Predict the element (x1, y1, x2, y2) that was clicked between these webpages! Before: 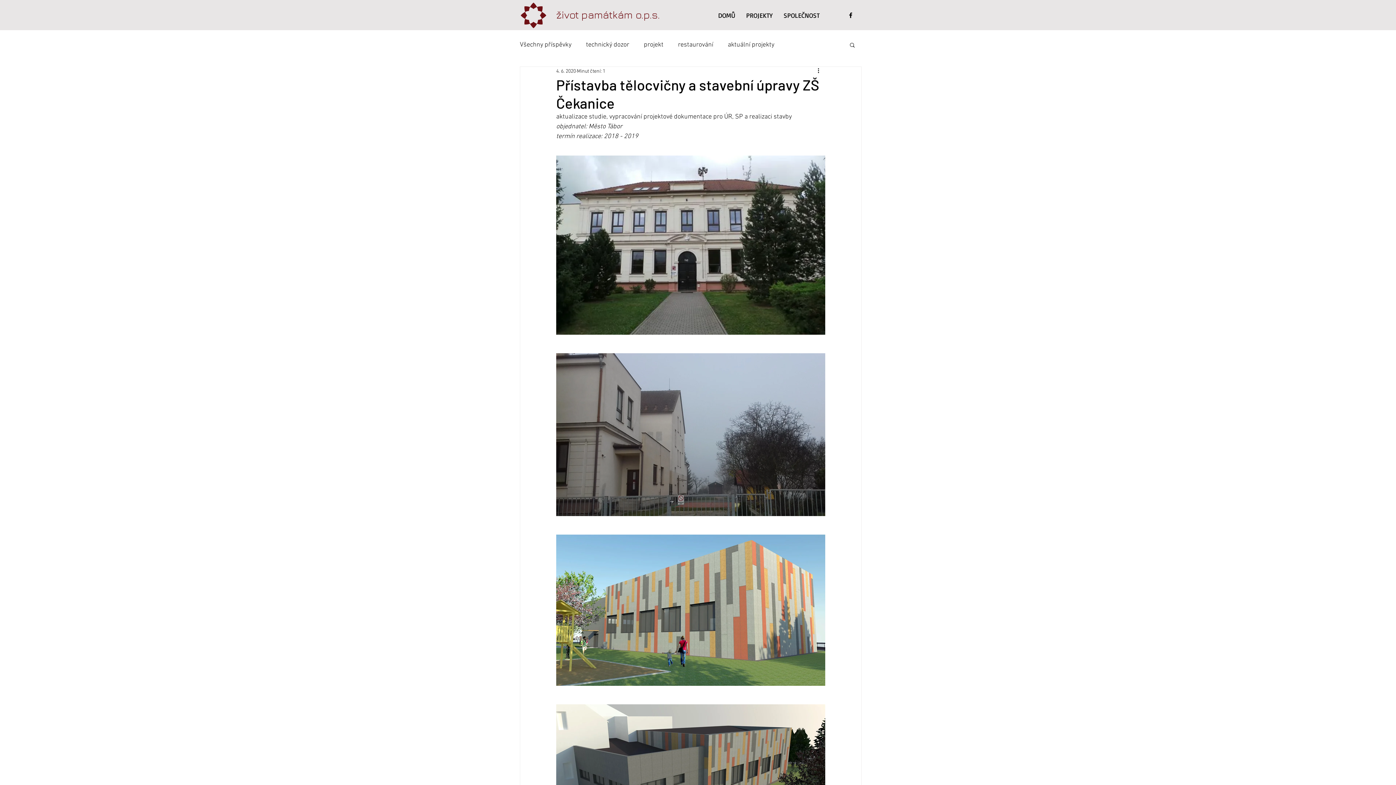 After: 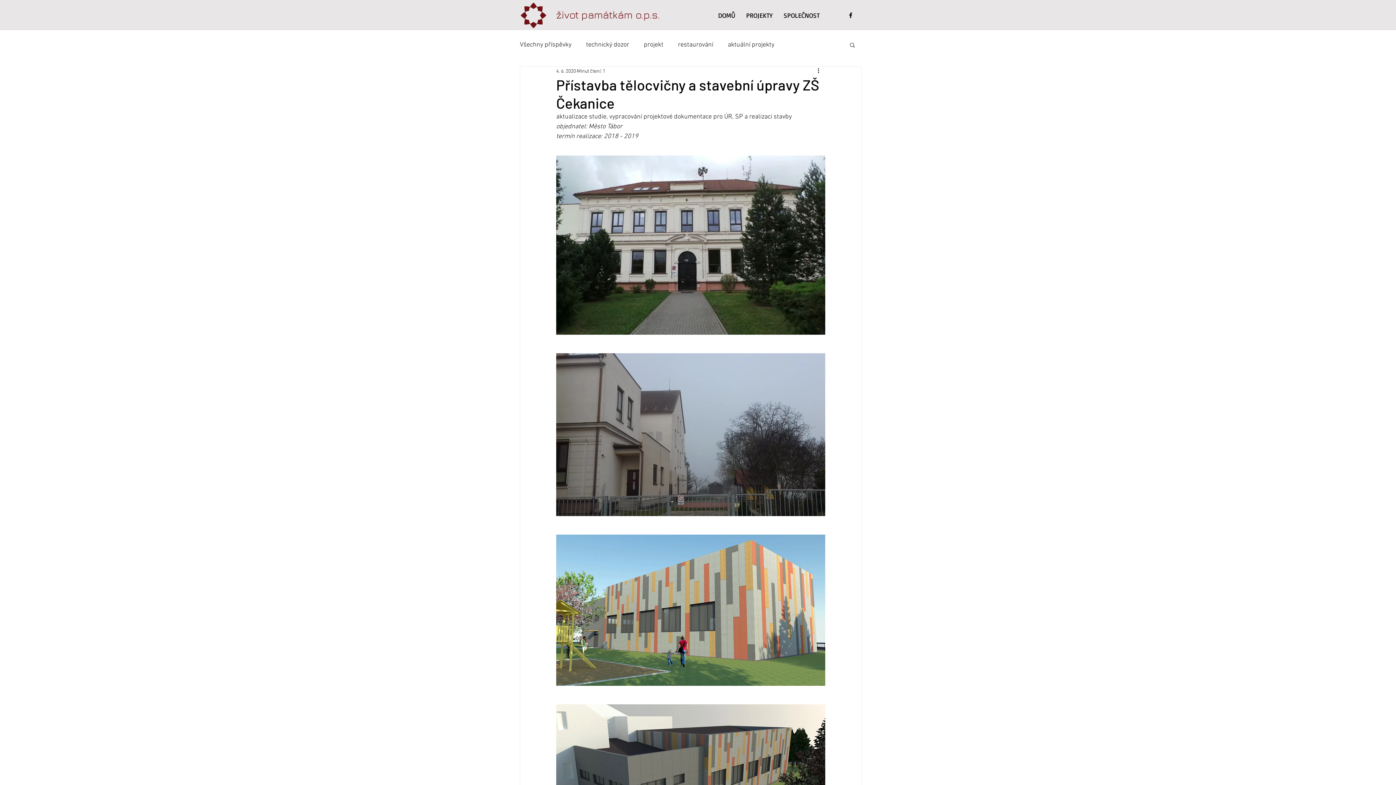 Action: bbox: (847, 11, 854, 18)